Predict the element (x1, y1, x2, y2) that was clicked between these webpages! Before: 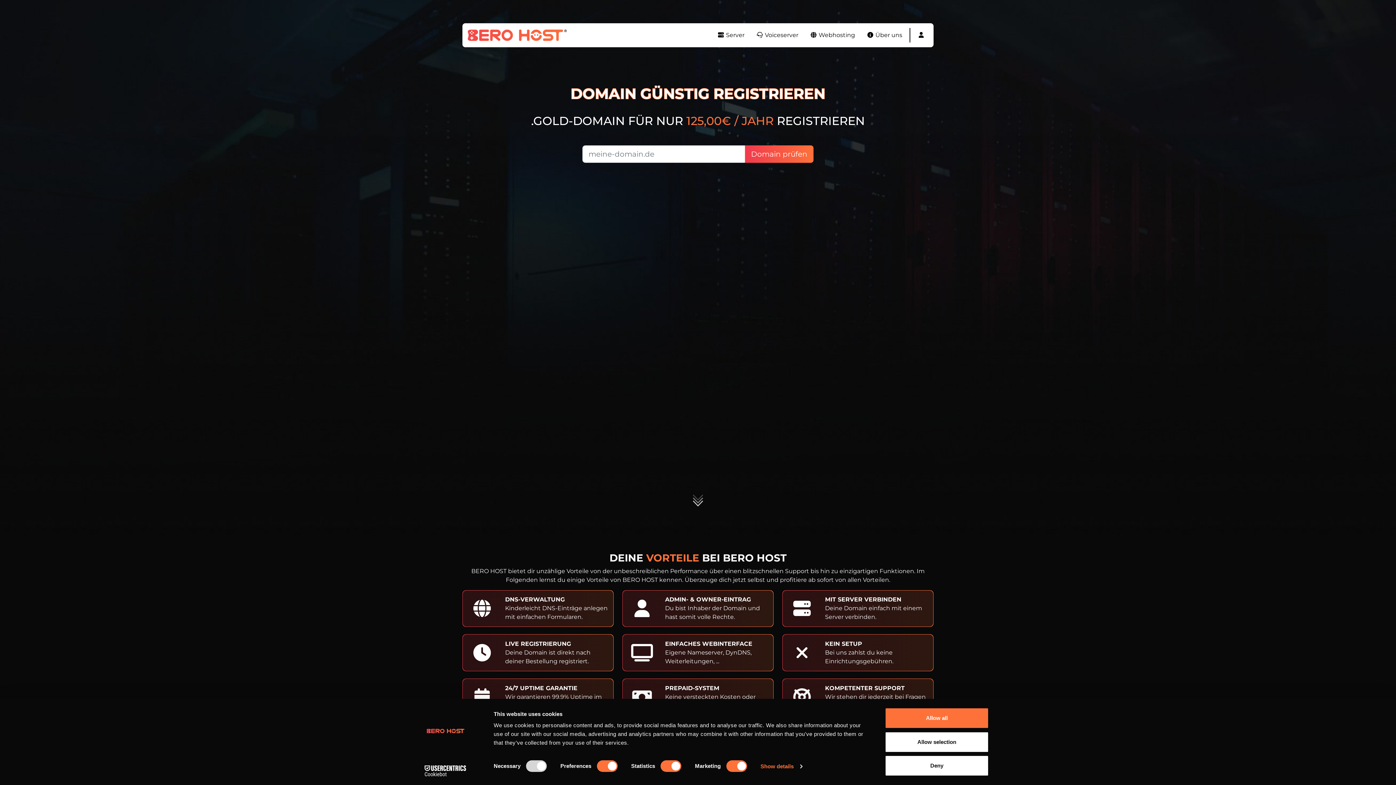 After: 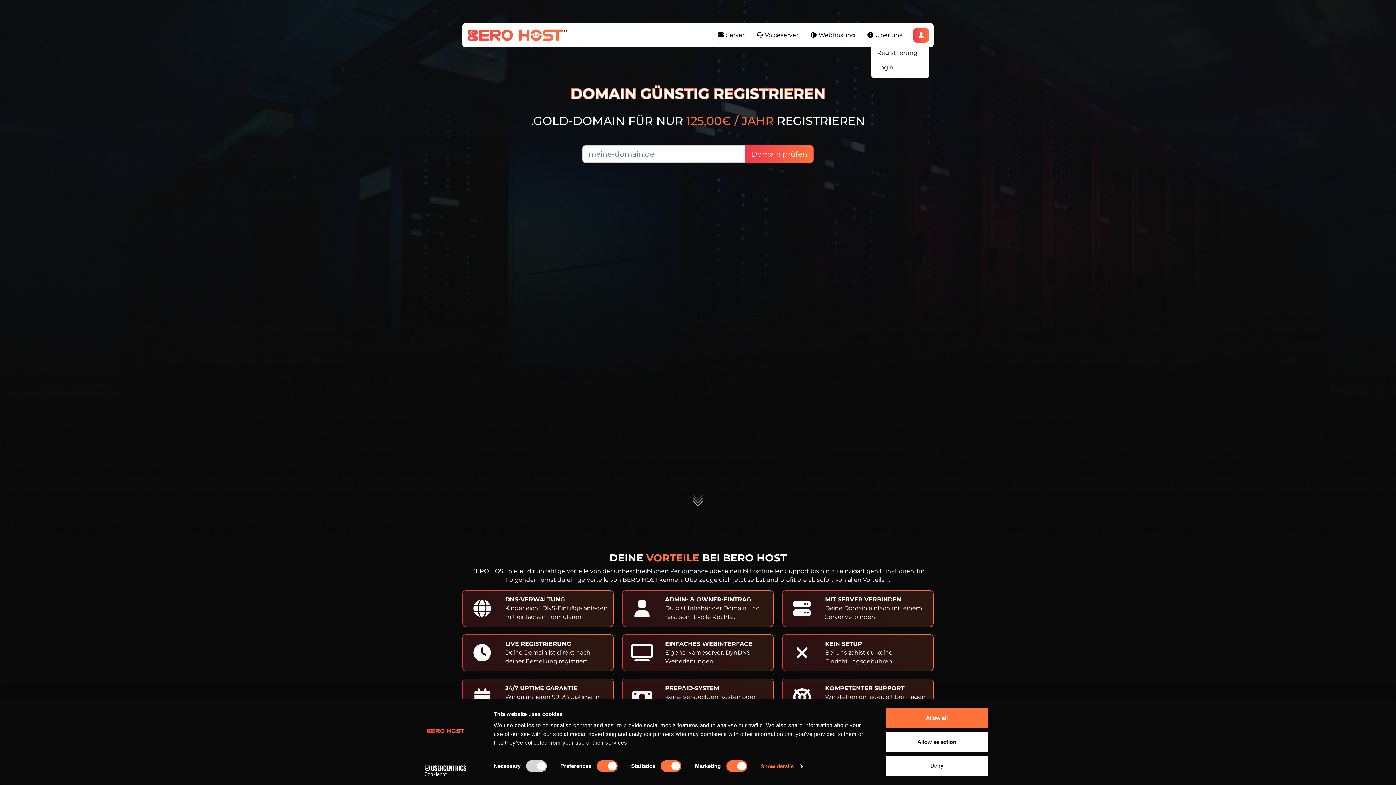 Action: bbox: (913, 28, 929, 42)